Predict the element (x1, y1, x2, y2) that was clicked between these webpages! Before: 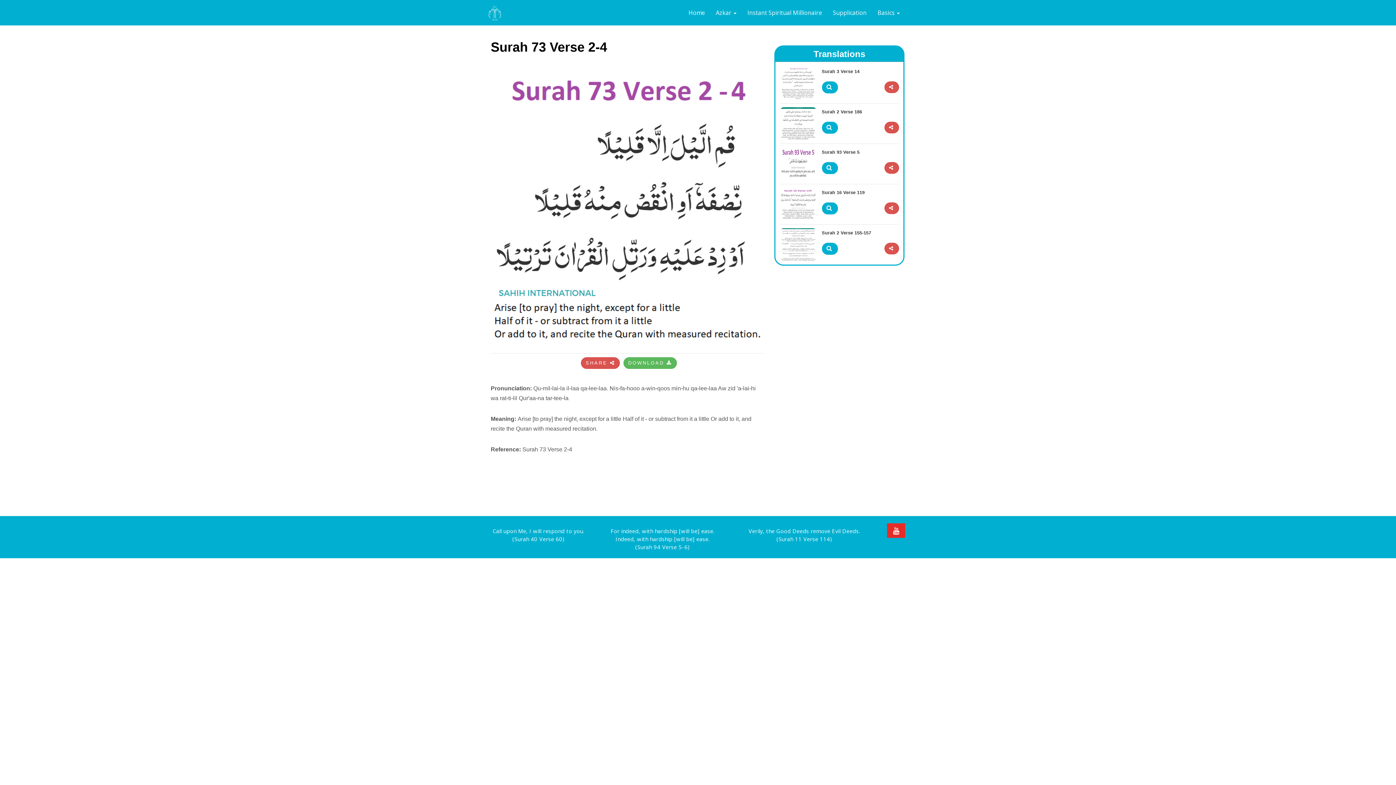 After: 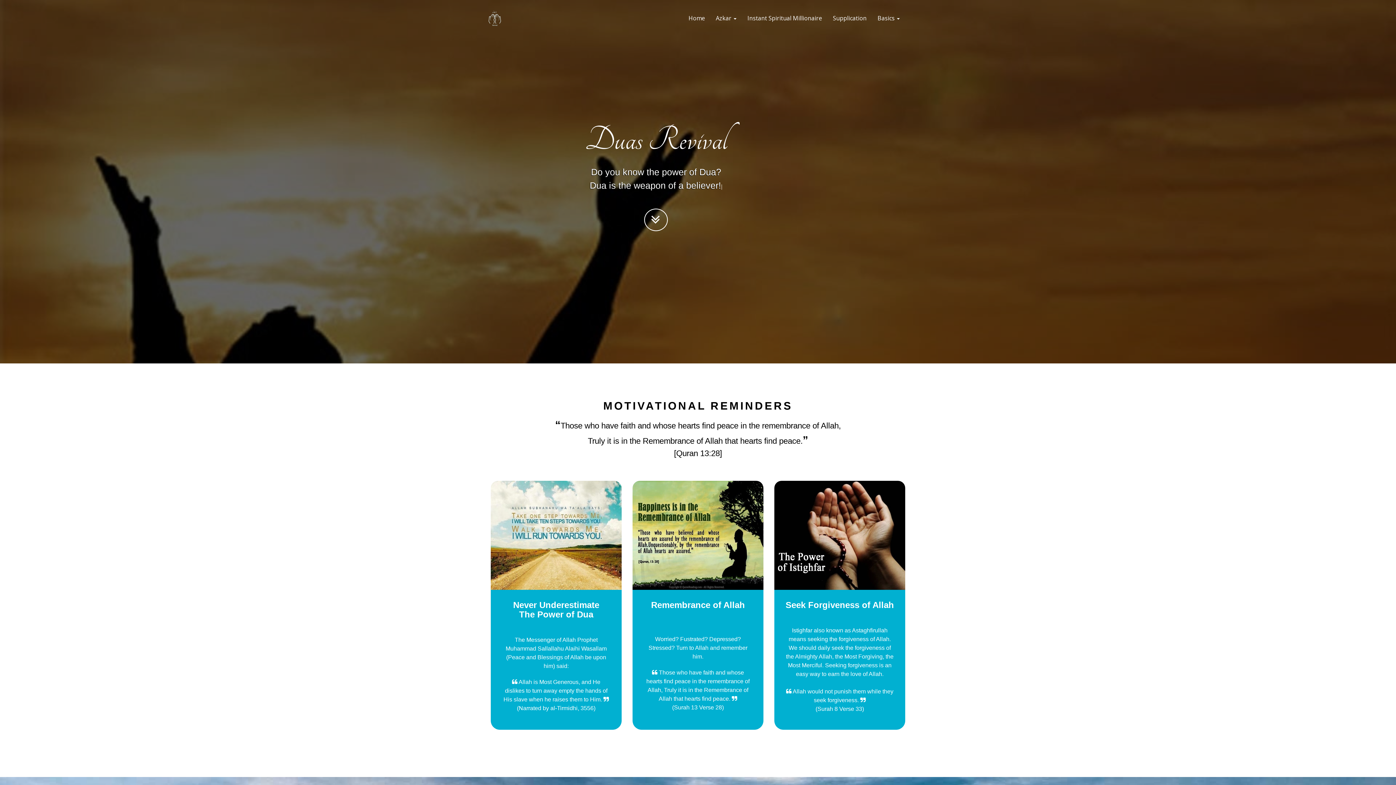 Action: label: Home bbox: (683, 3, 710, 21)